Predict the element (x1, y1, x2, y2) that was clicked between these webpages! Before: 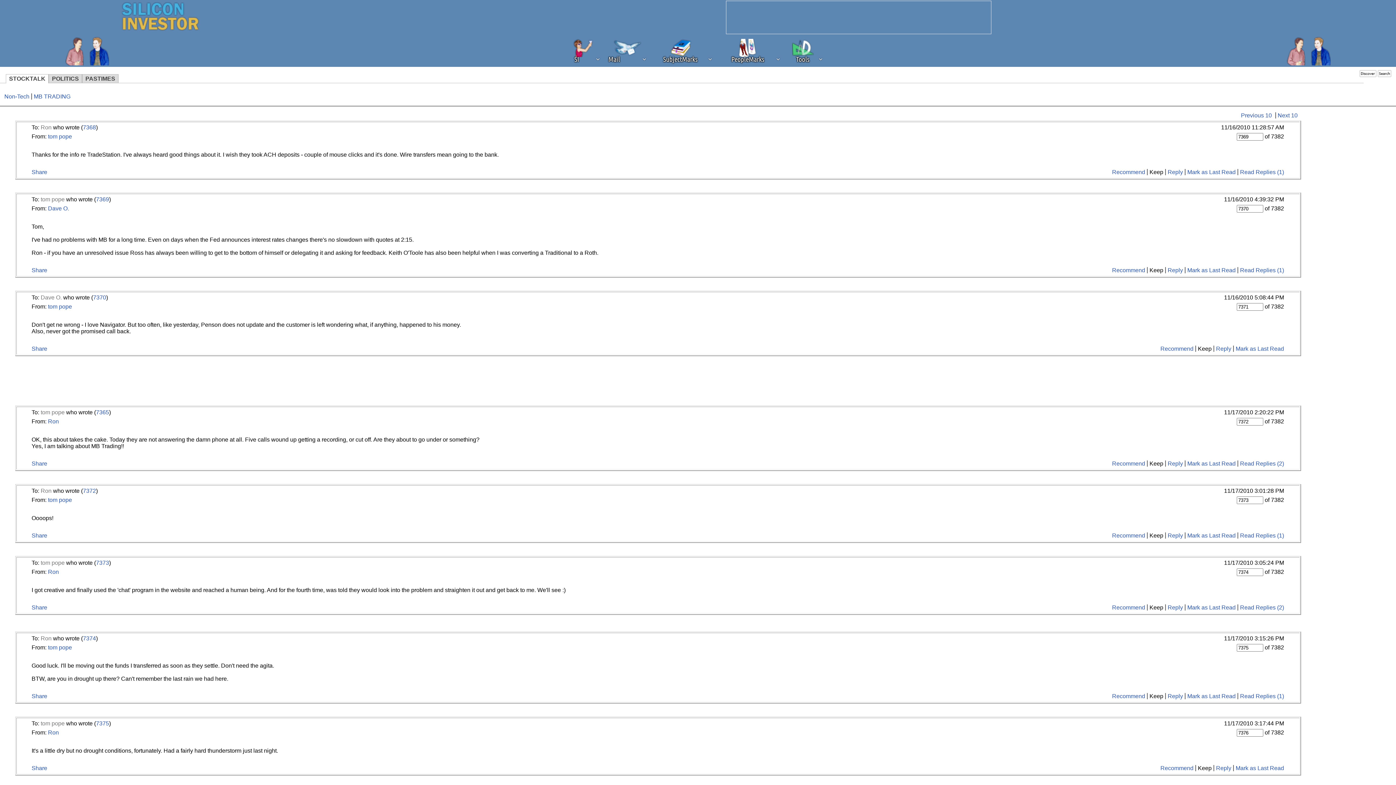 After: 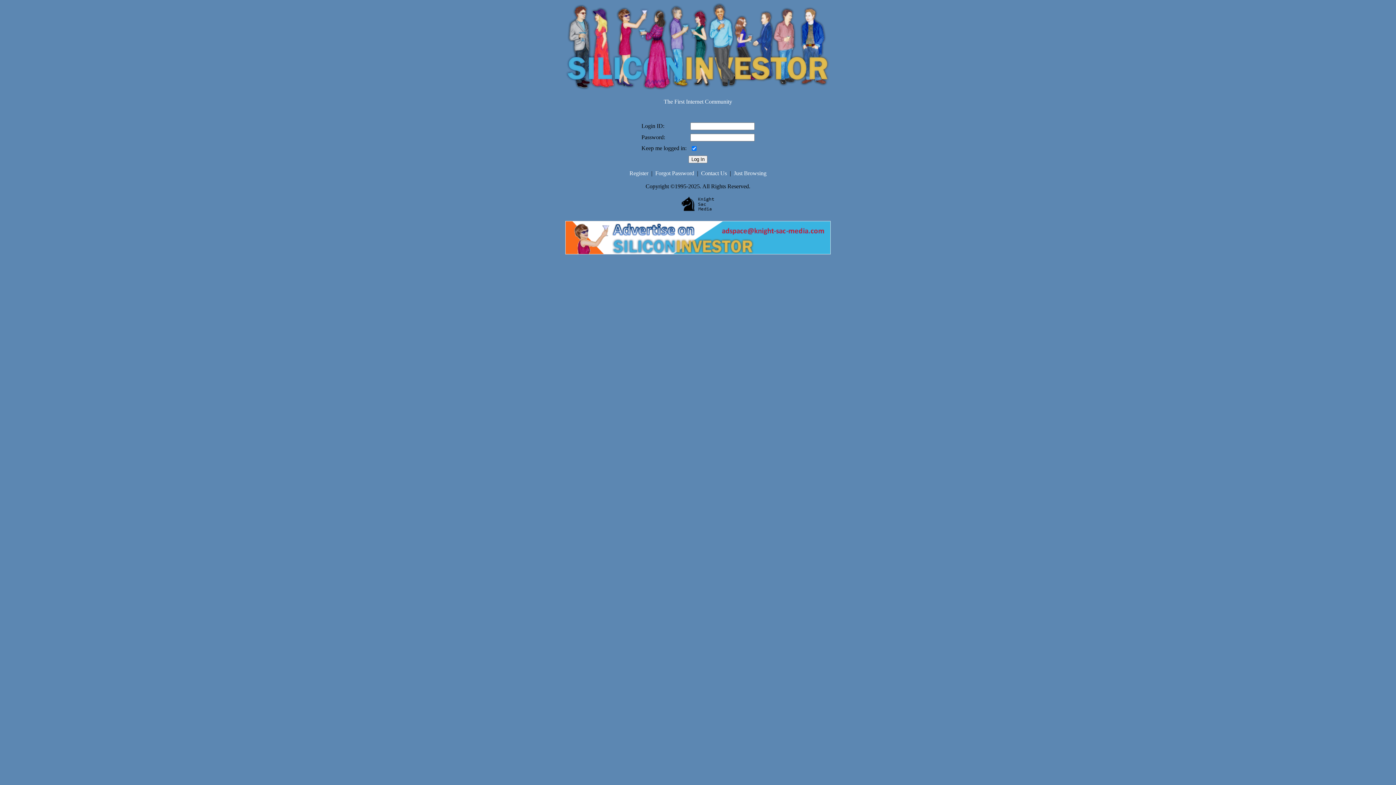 Action: label: tom pope bbox: (40, 409, 64, 415)